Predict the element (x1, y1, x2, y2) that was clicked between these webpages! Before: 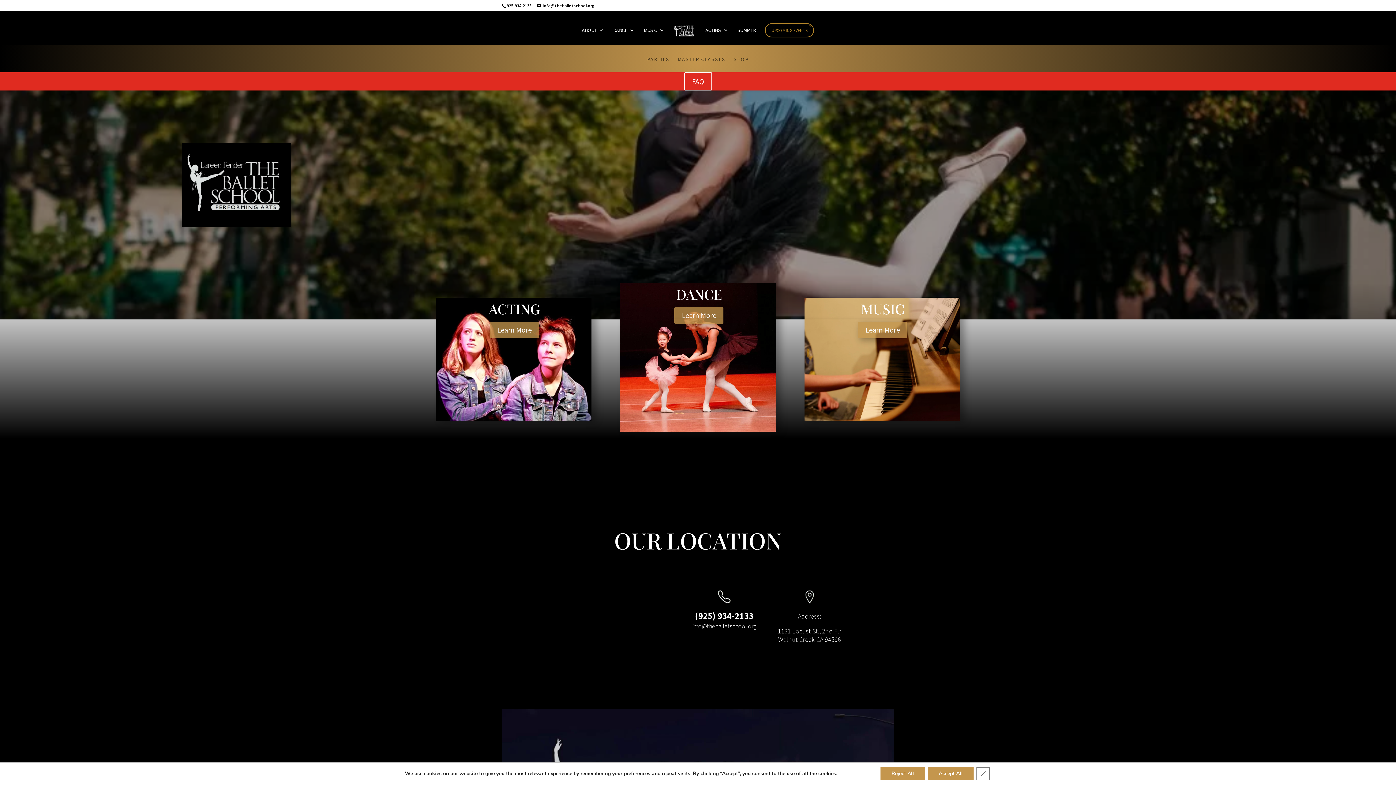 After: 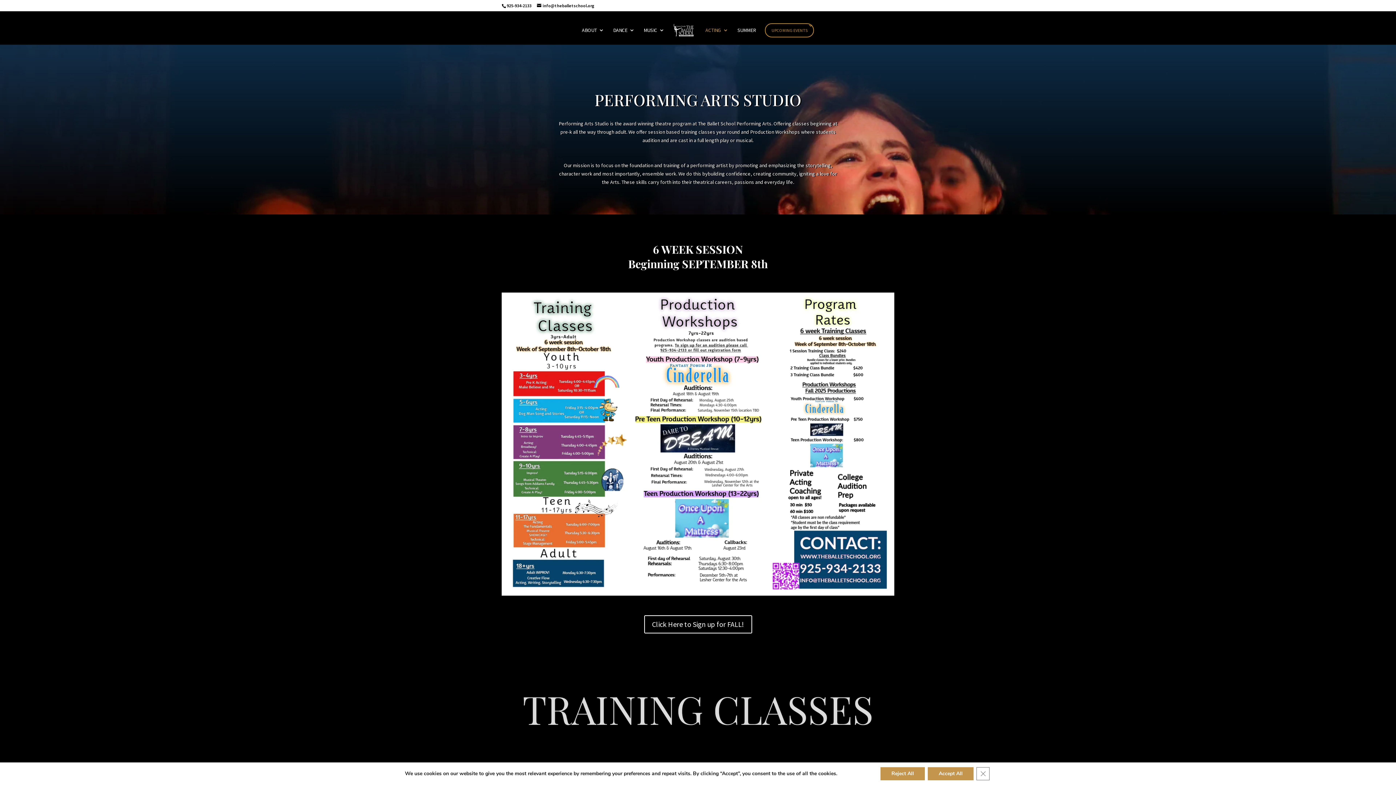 Action: label: Learn More bbox: (490, 321, 539, 338)